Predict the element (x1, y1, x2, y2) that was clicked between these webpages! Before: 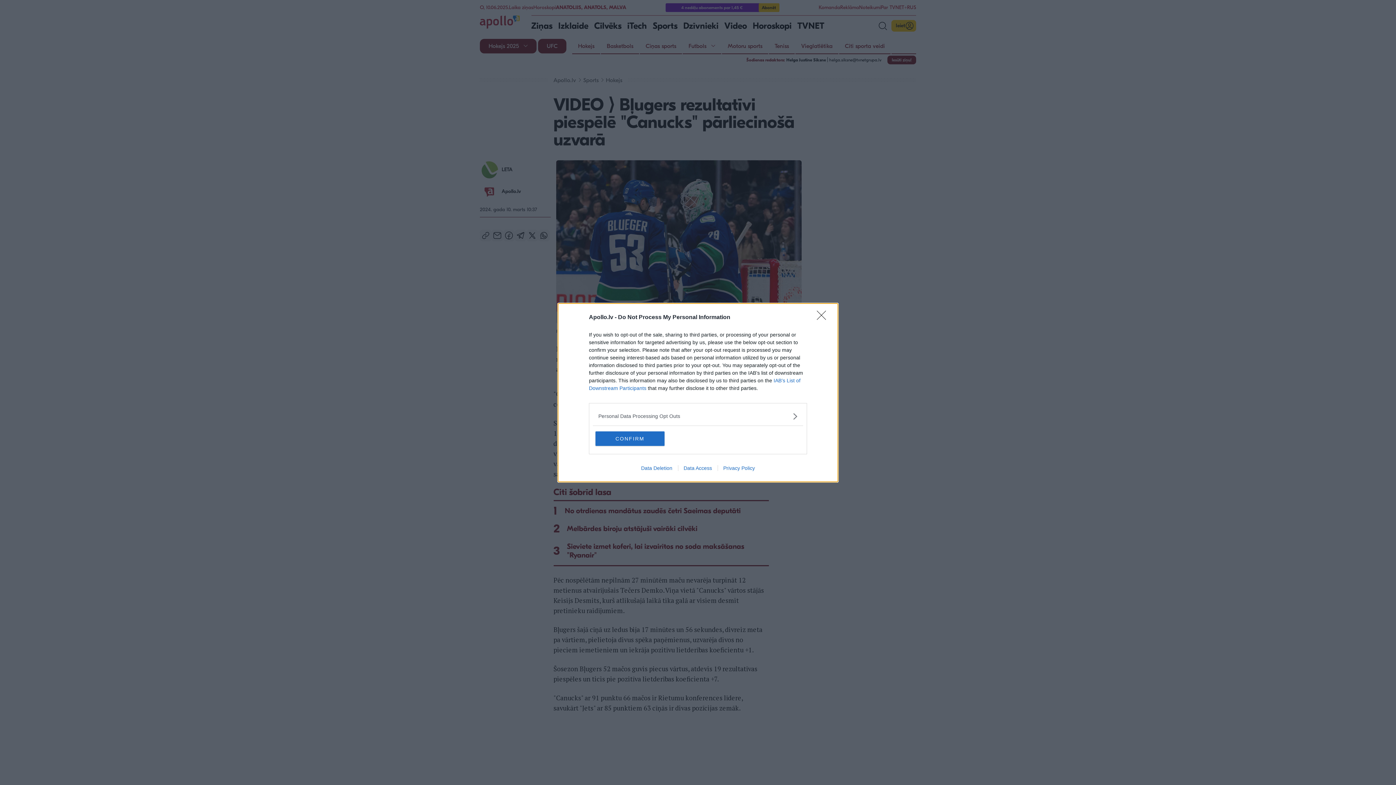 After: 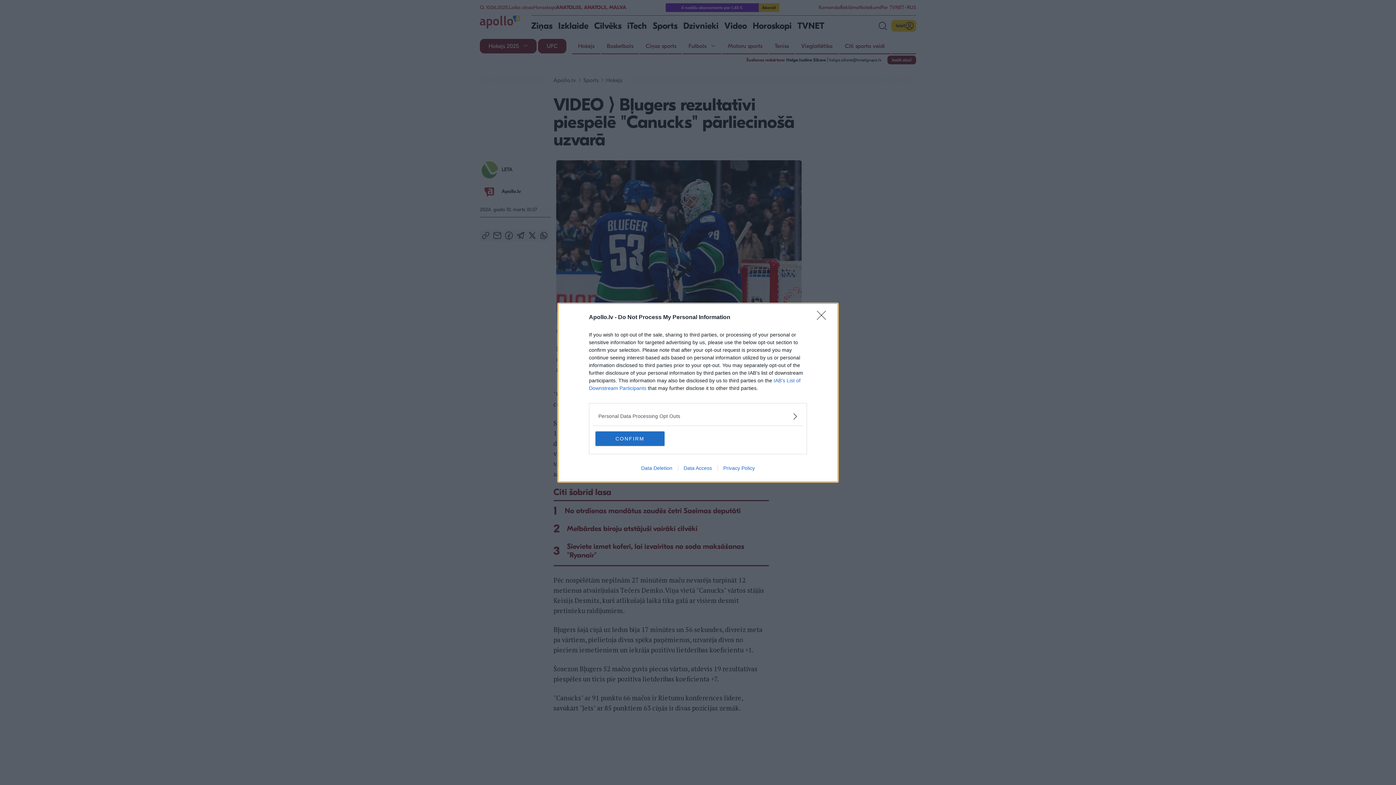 Action: label: Data Access bbox: (678, 465, 717, 471)